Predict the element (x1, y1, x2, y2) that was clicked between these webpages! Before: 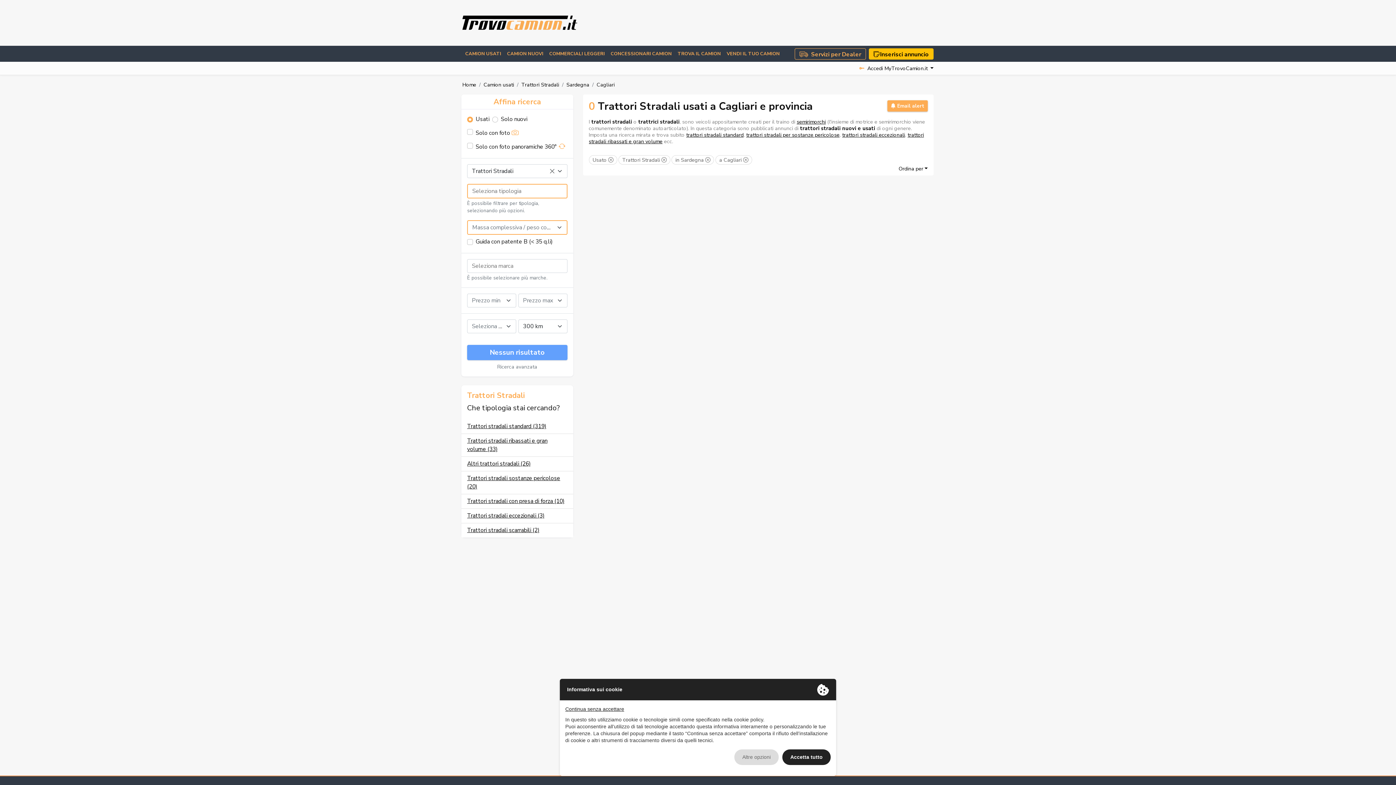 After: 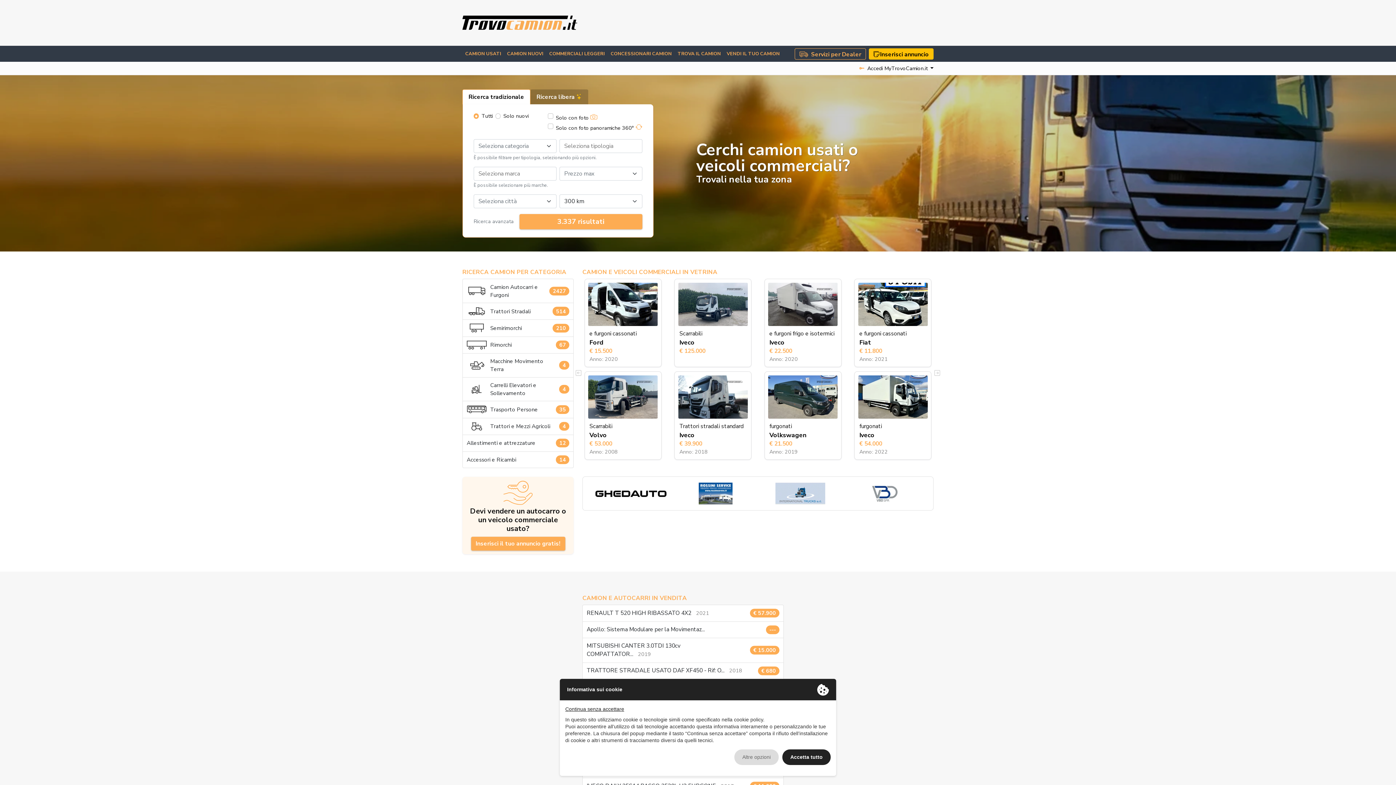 Action: label: Home bbox: (462, 81, 476, 88)